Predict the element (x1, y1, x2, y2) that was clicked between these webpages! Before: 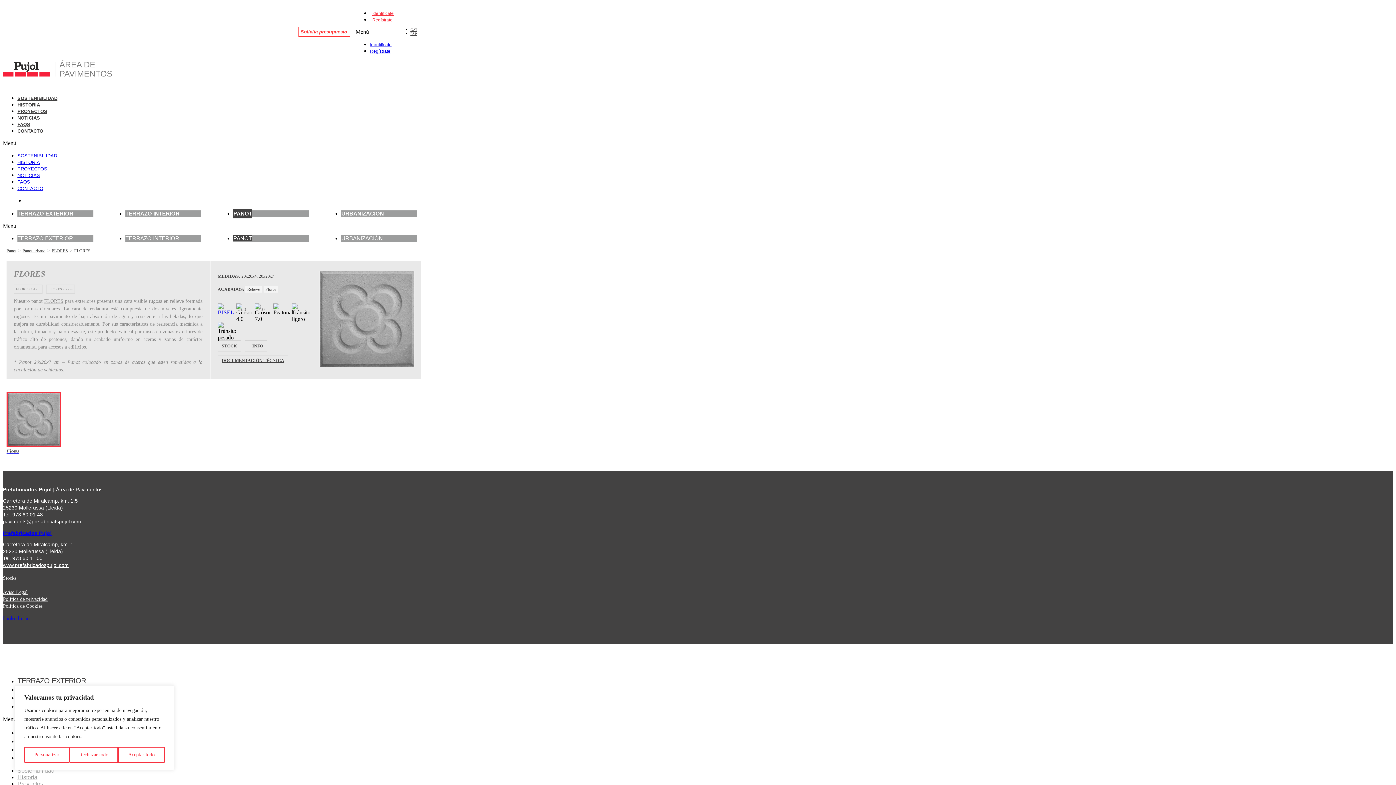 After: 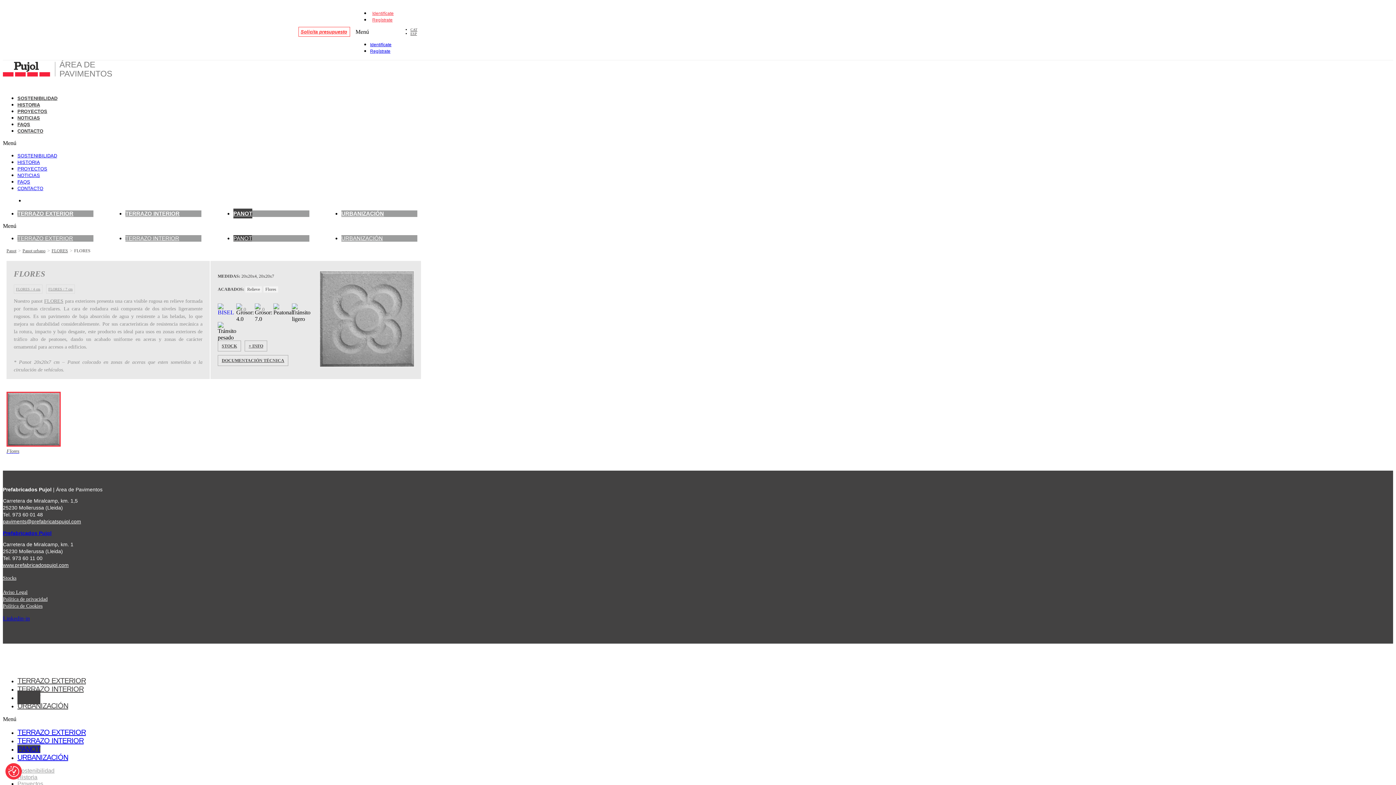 Action: bbox: (69, 747, 118, 763) label: Rechazar todo